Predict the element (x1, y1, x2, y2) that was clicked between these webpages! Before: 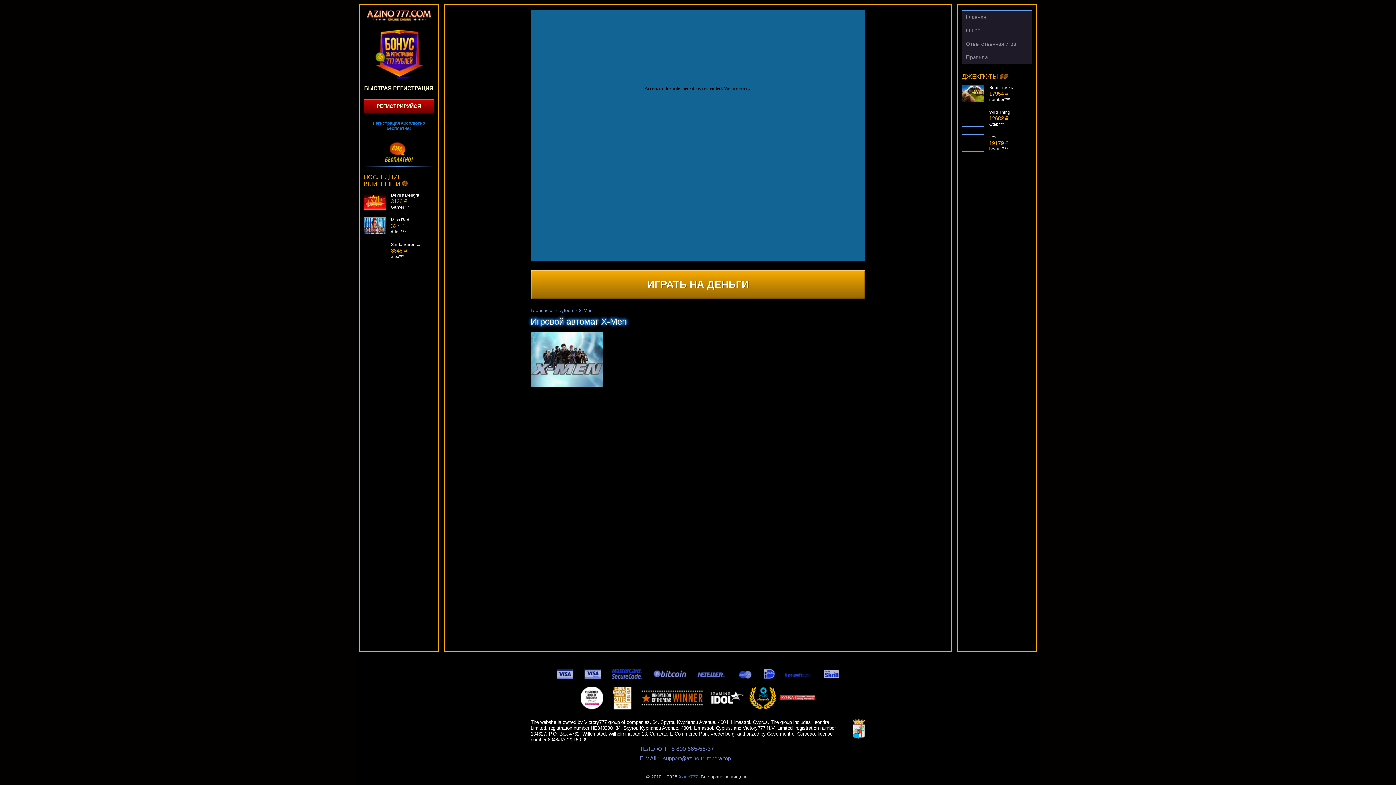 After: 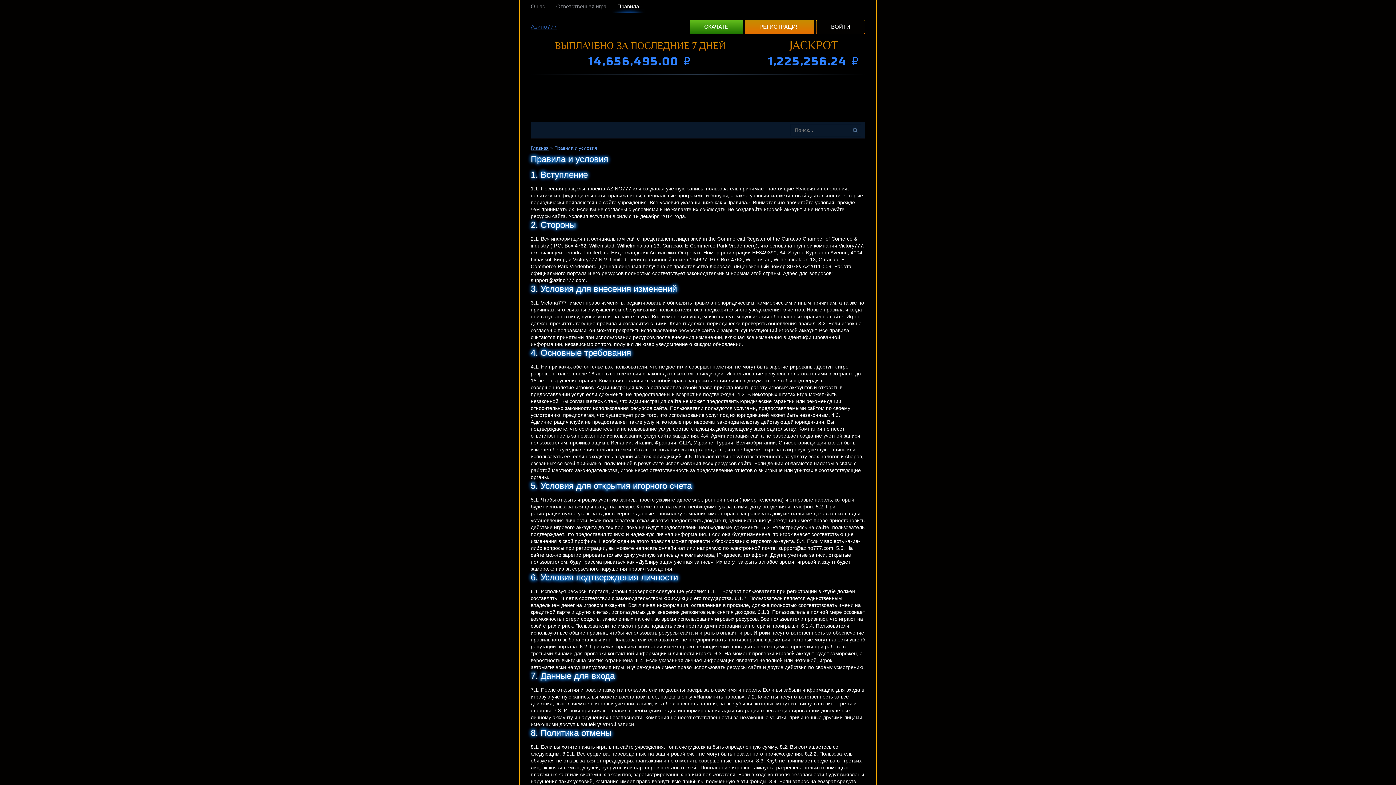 Action: label: Правила bbox: (962, 50, 1032, 64)